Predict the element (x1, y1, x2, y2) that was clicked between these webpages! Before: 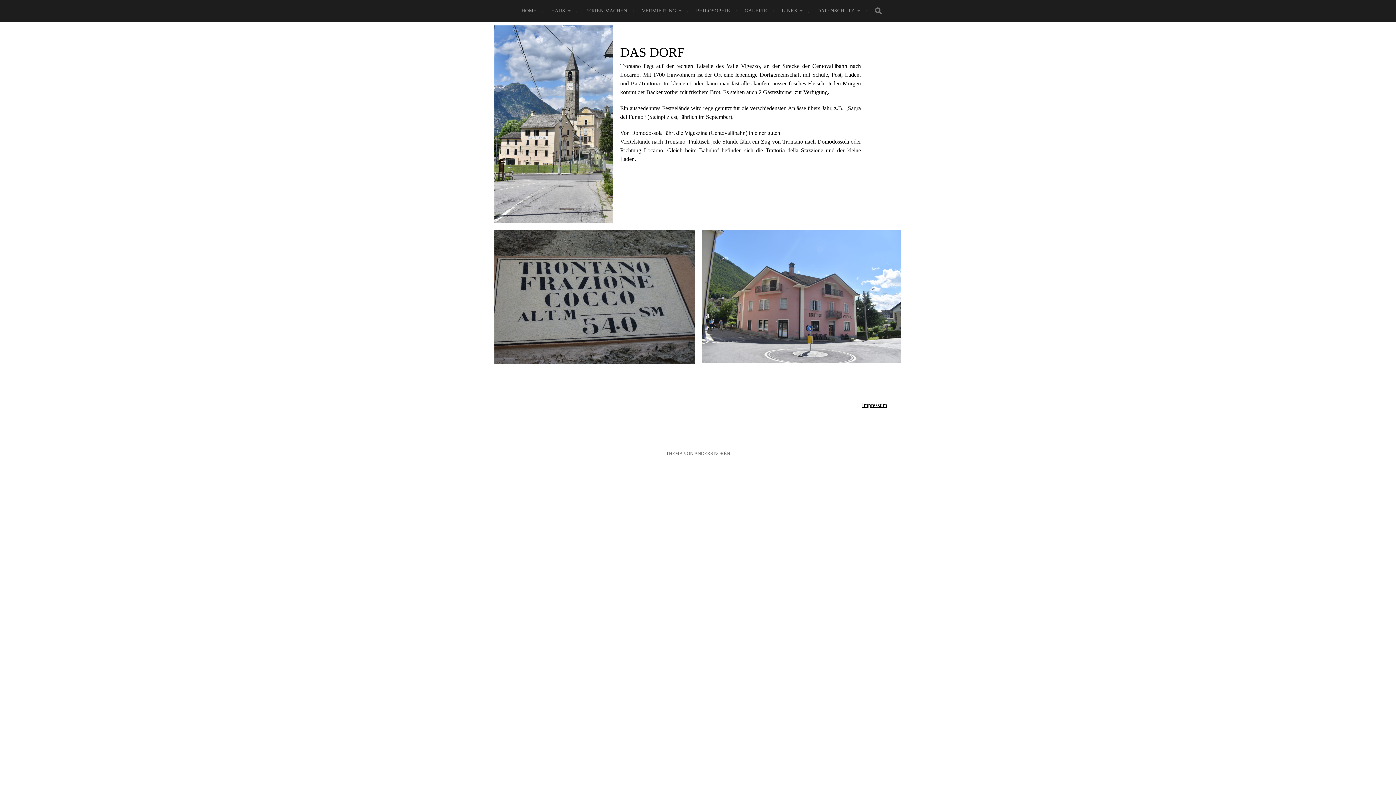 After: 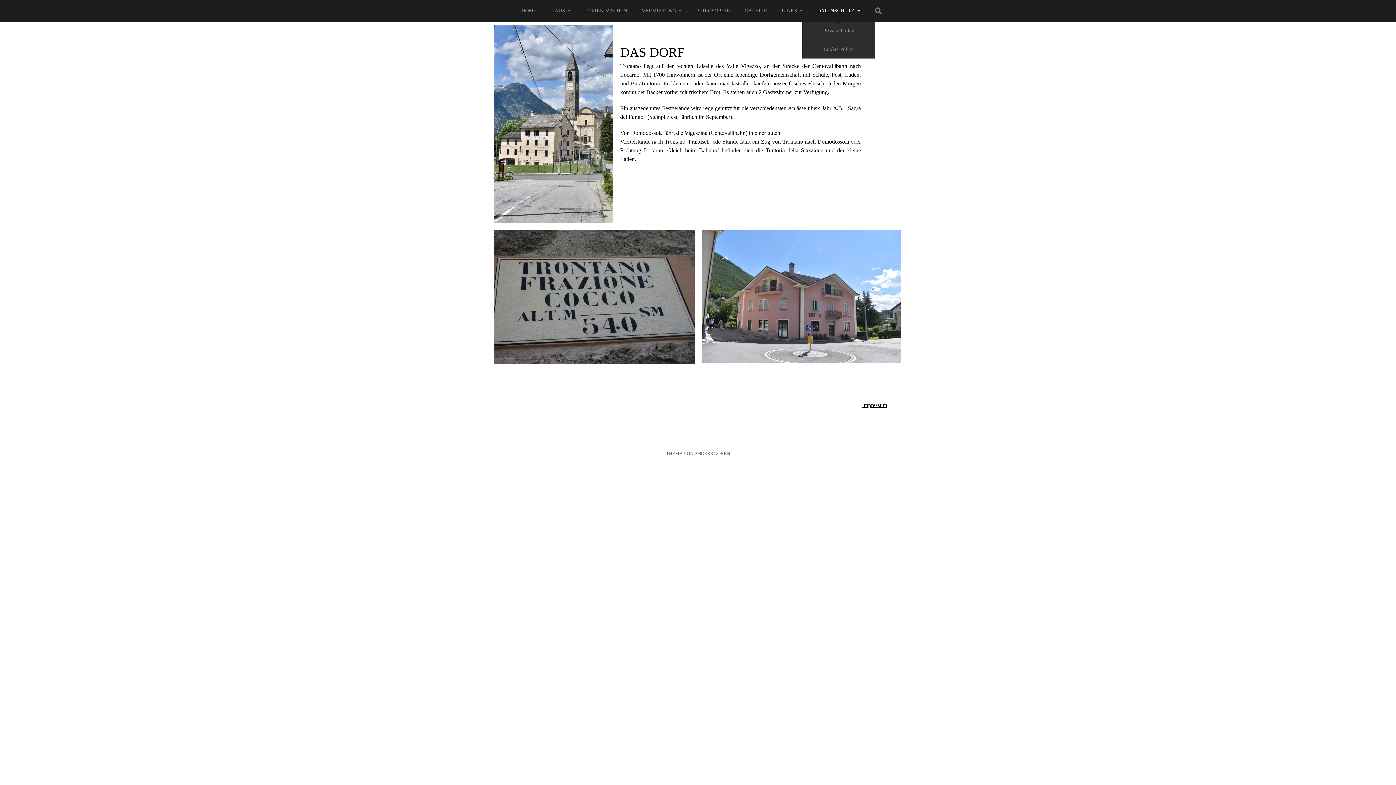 Action: bbox: (817, 0, 860, 21) label: DATENSCHUTZ